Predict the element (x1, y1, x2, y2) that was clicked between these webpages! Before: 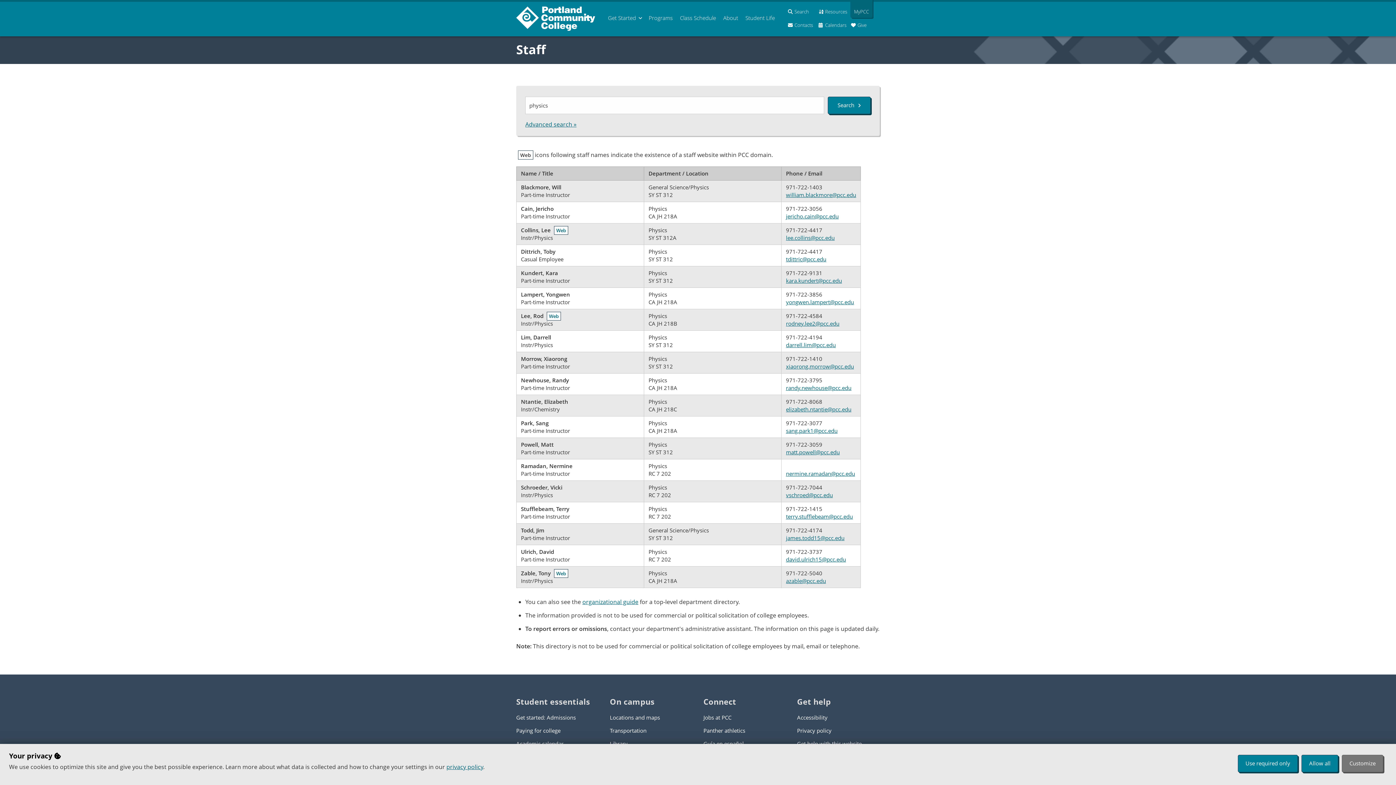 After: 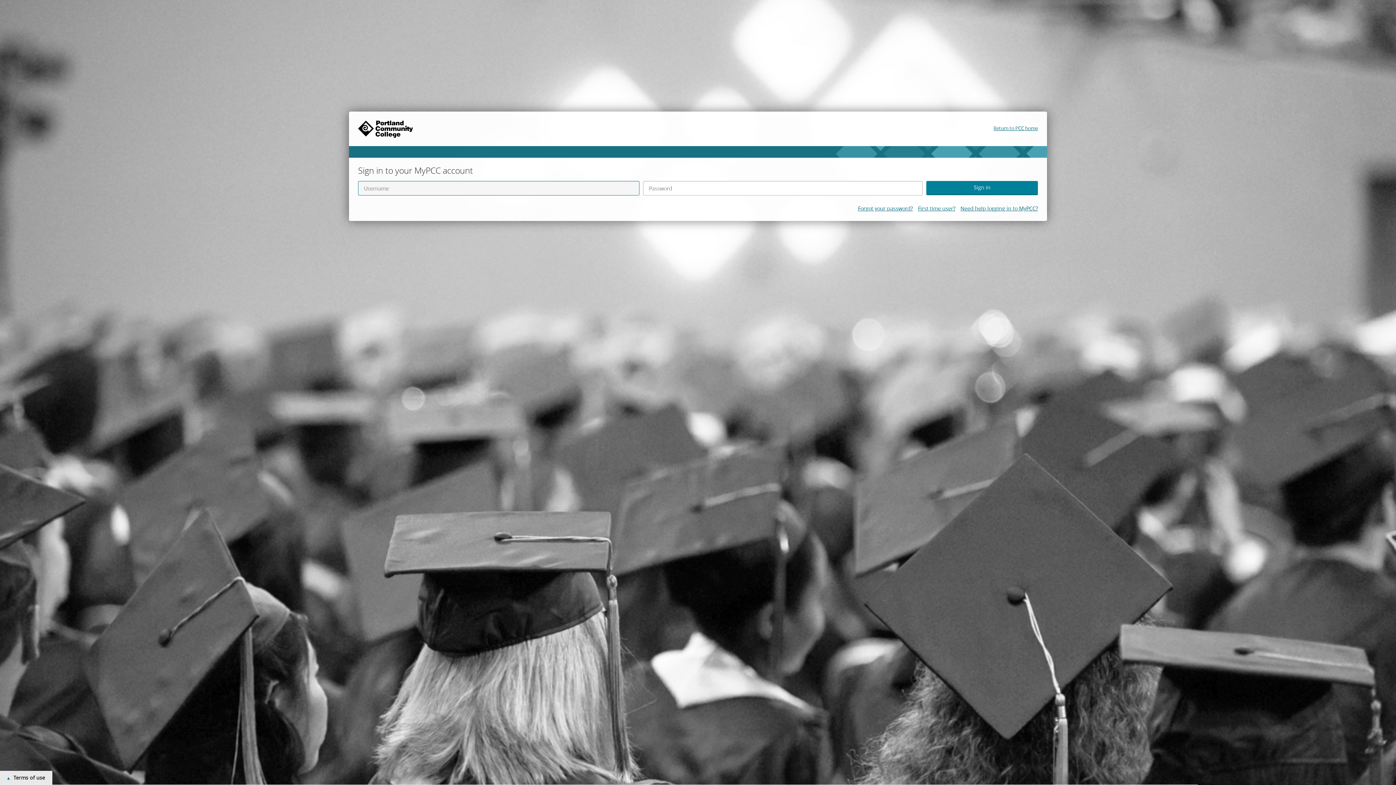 Action: bbox: (850, -1, 872, 17) label: Log in to
MyPCC